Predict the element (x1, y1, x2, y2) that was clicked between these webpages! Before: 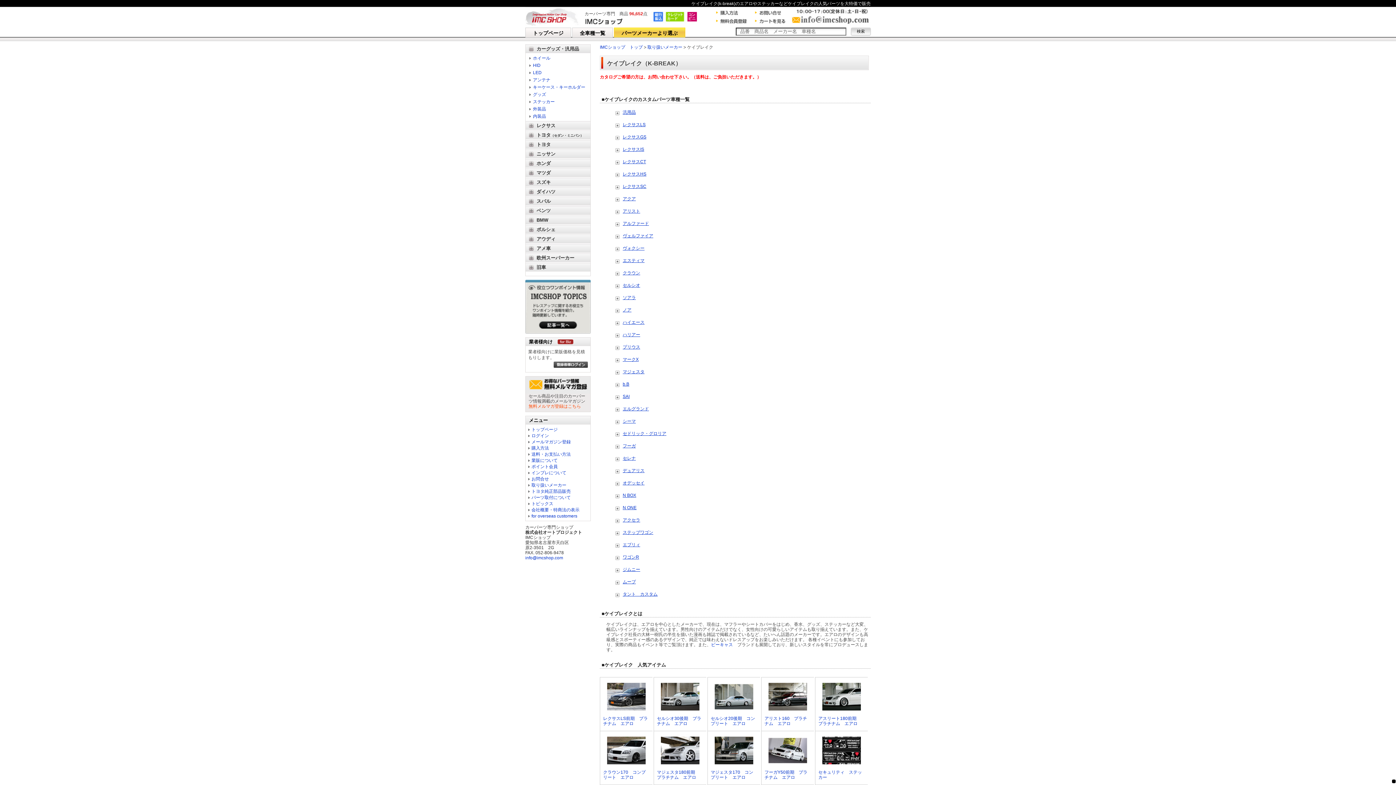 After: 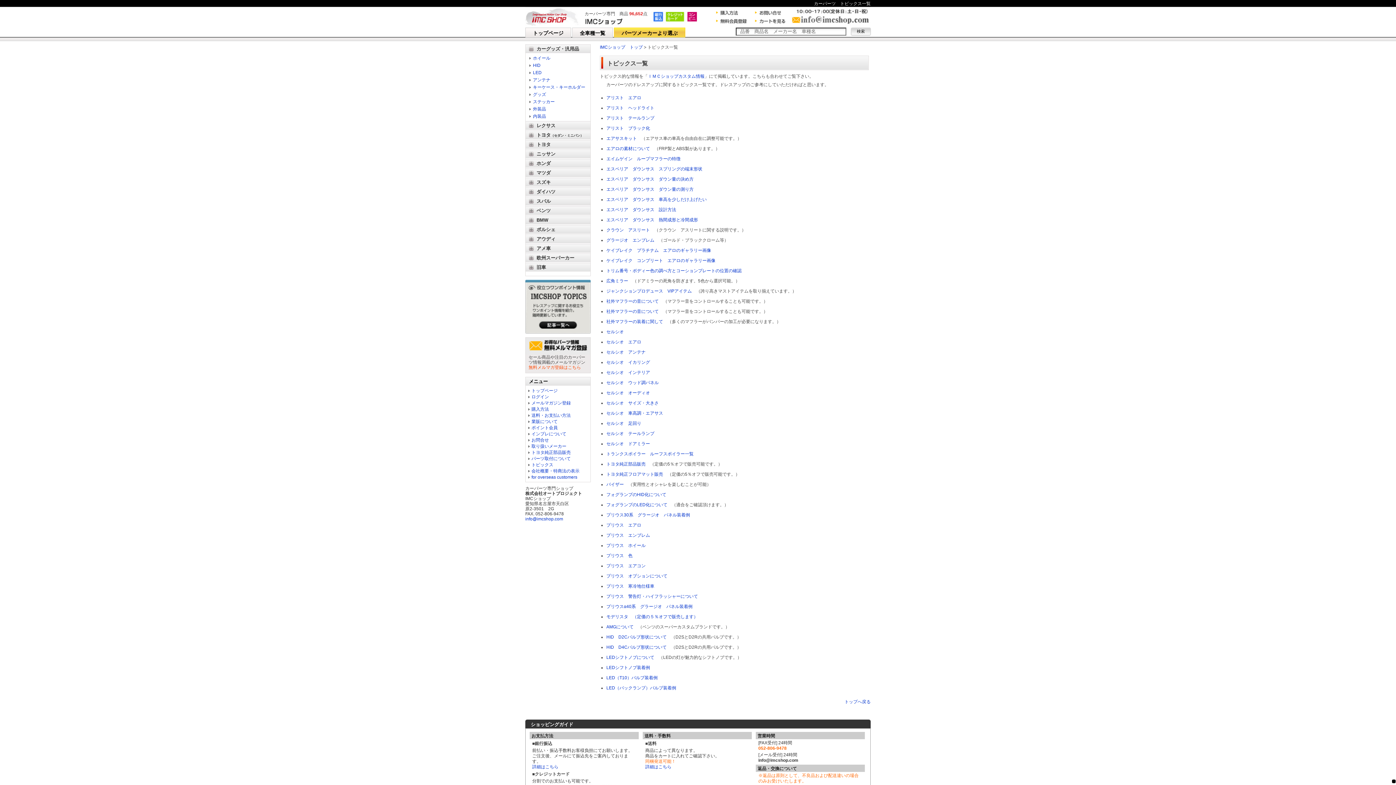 Action: bbox: (525, 501, 553, 506) label: トピックス